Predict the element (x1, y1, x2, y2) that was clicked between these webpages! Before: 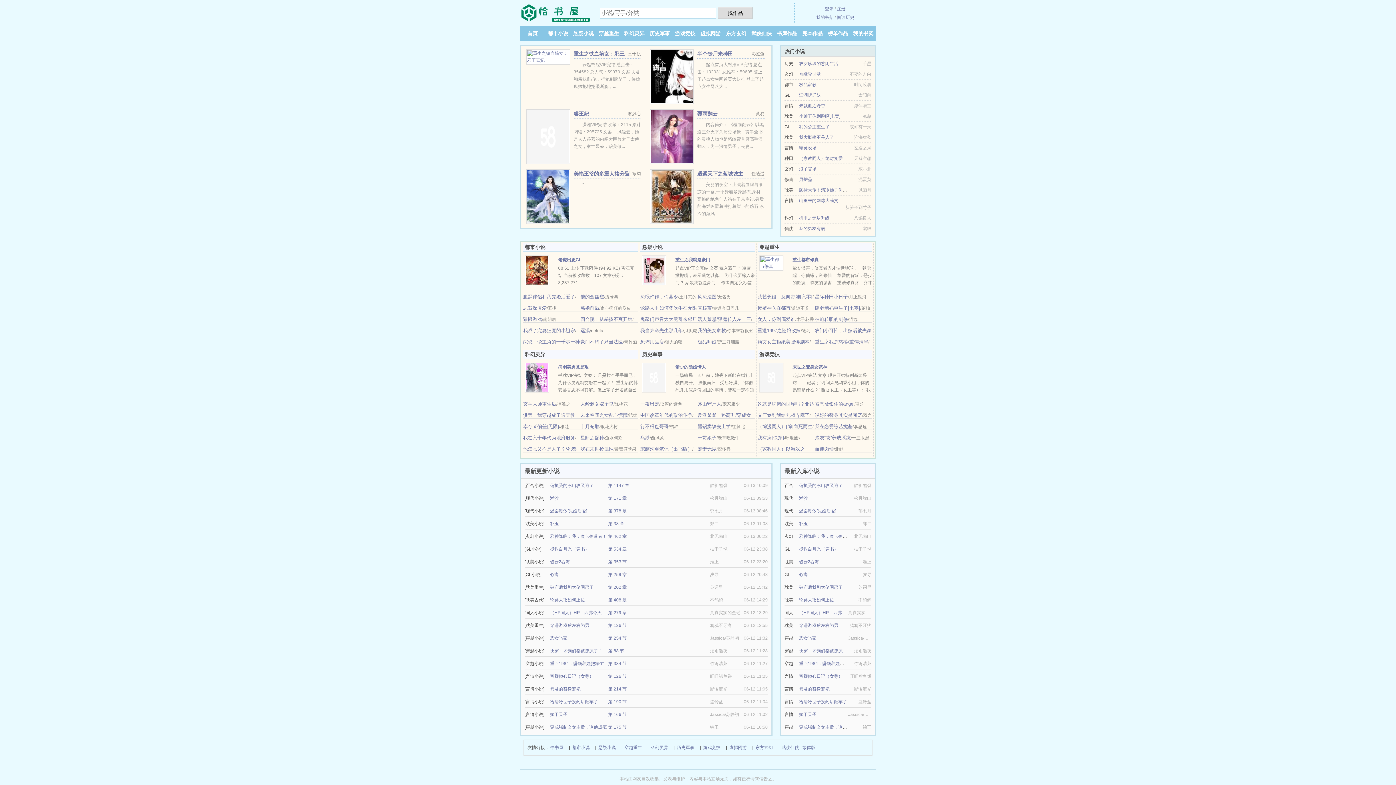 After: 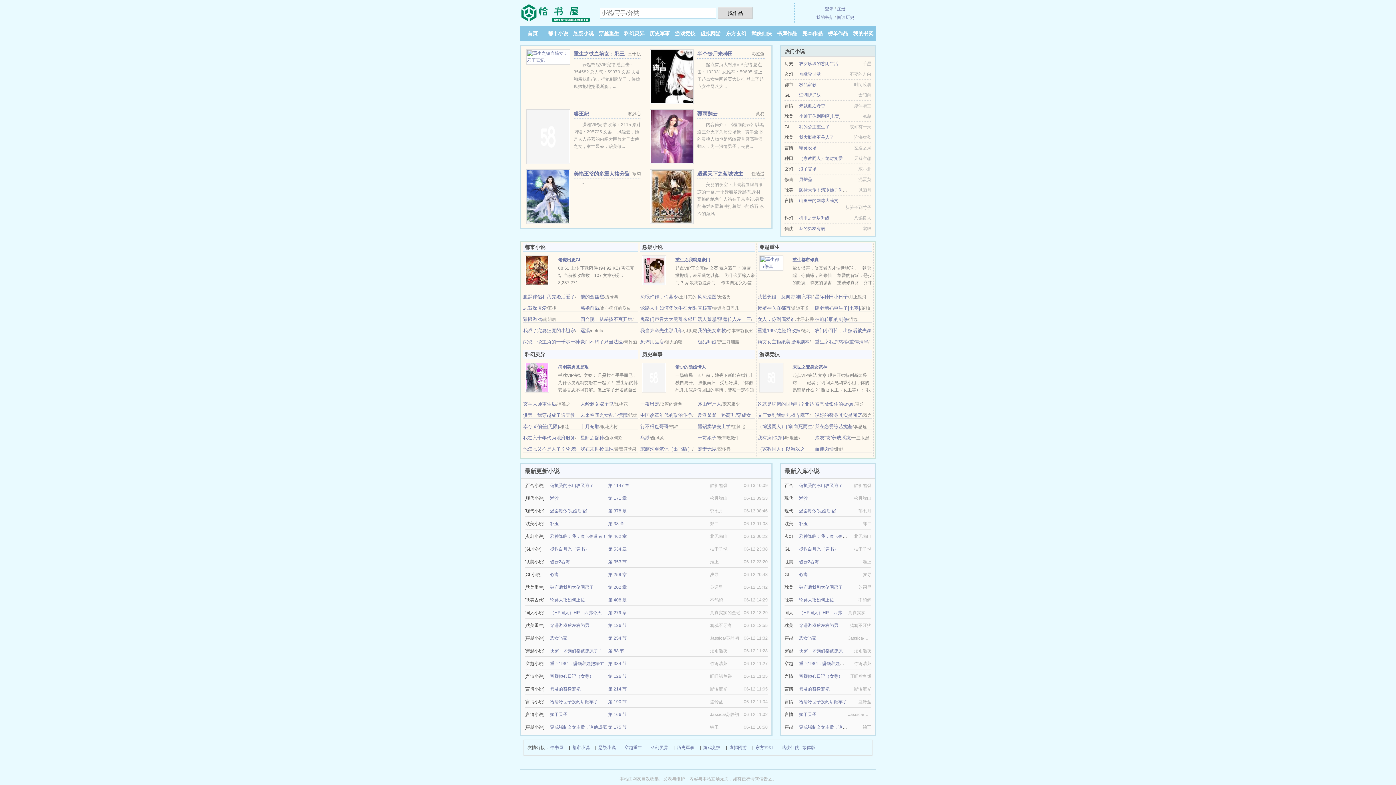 Action: label: 幸存者偏差[无限] bbox: (523, 424, 559, 429)